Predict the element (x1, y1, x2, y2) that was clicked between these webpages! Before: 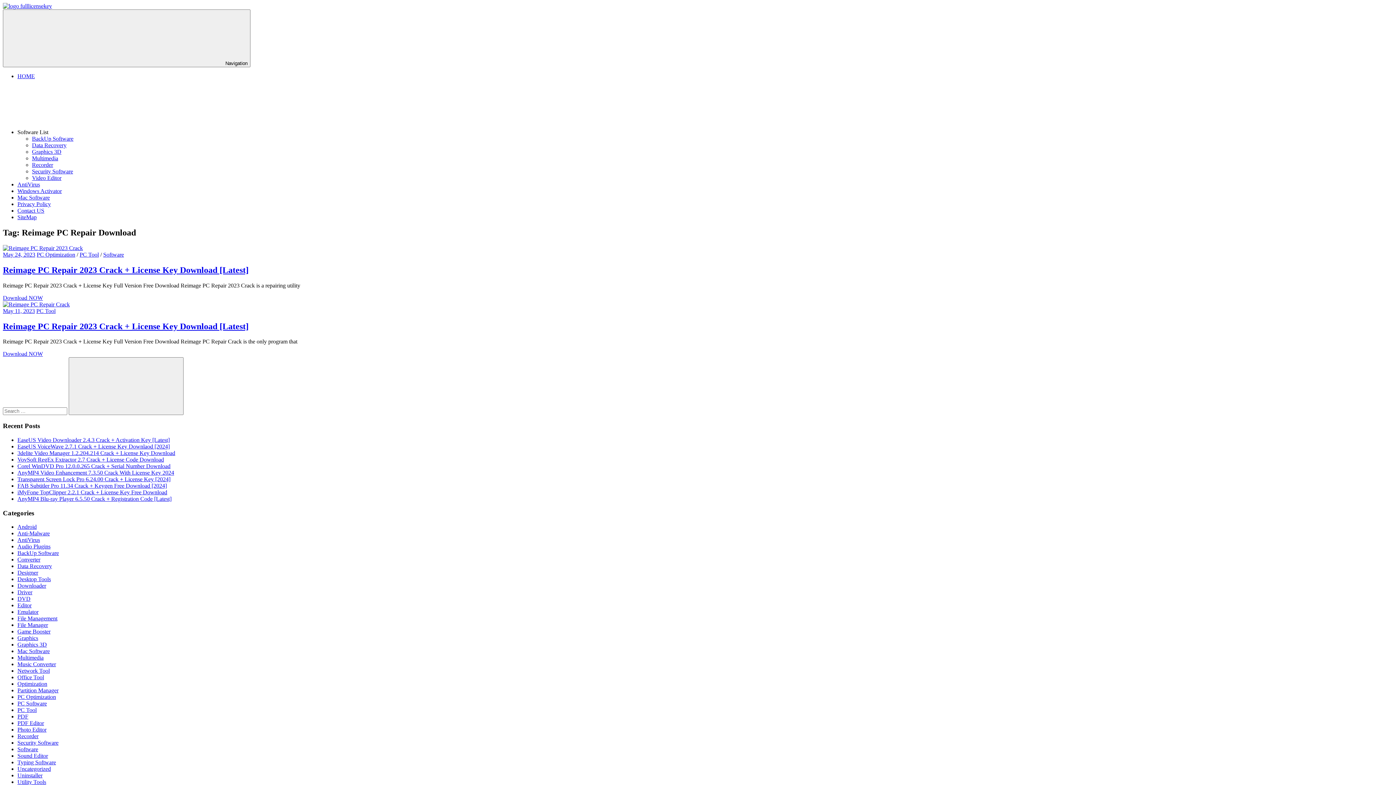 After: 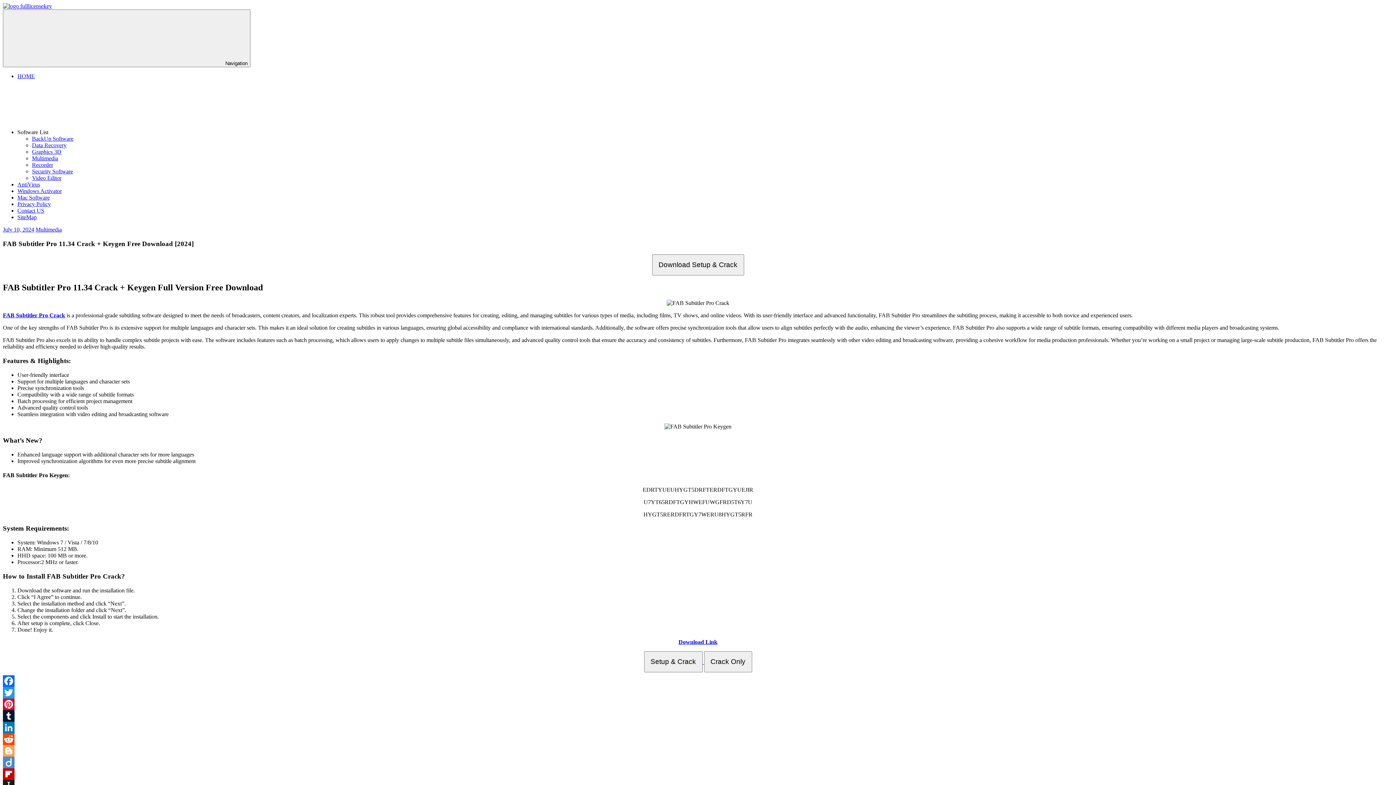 Action: bbox: (17, 482, 166, 489) label: FAB Subtitler Pro 11.34 Crack + Keygen Free Download [2024]